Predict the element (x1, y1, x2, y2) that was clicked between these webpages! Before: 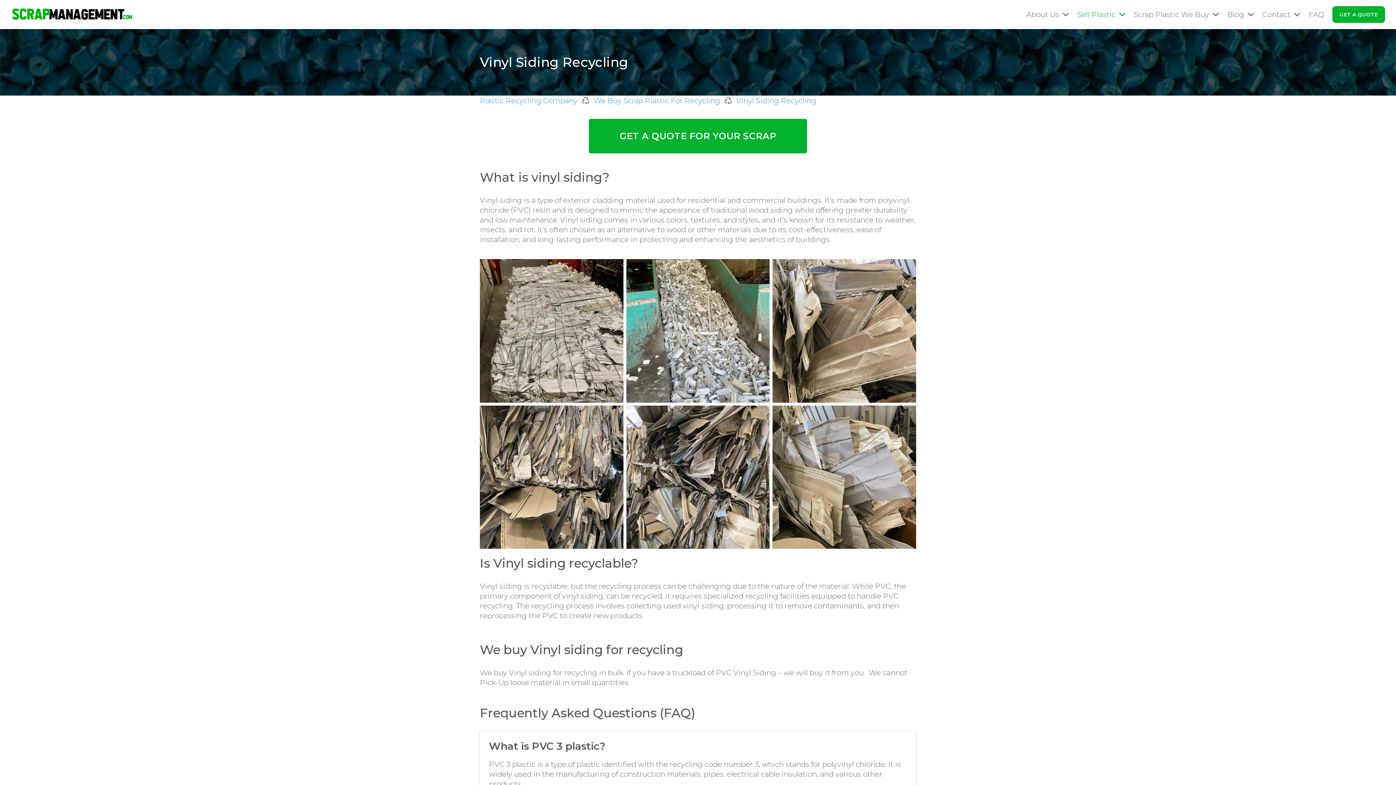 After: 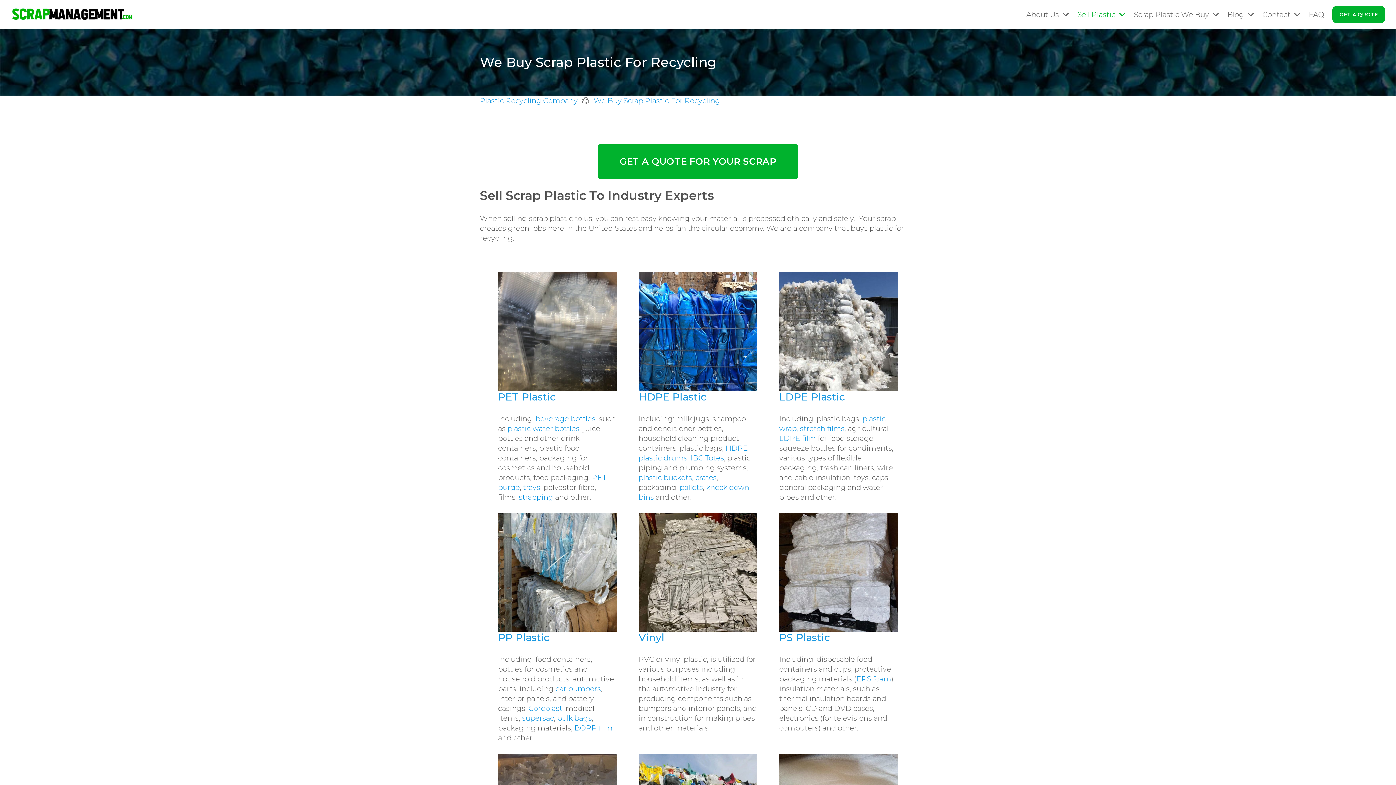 Action: label: Sell Plastic bbox: (1073, 0, 1129, 29)